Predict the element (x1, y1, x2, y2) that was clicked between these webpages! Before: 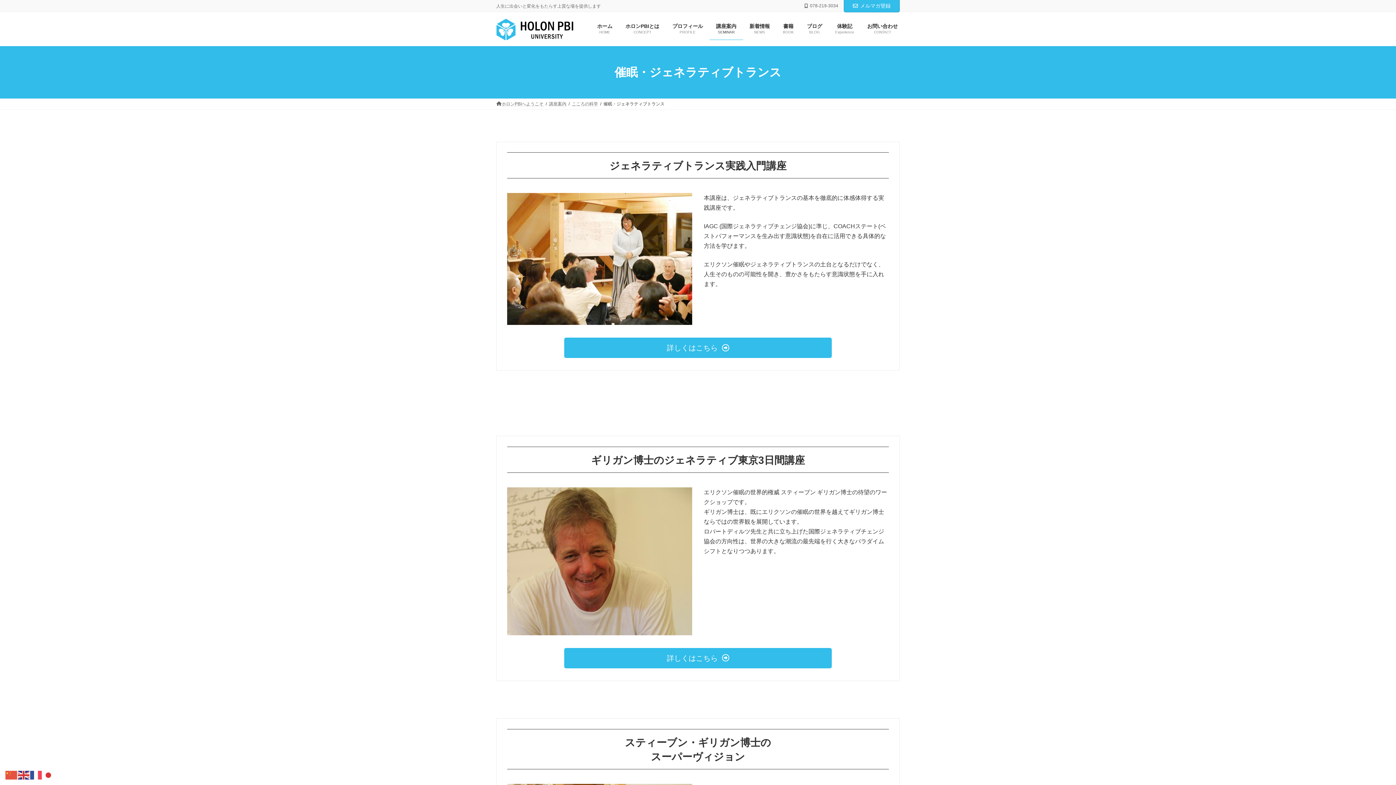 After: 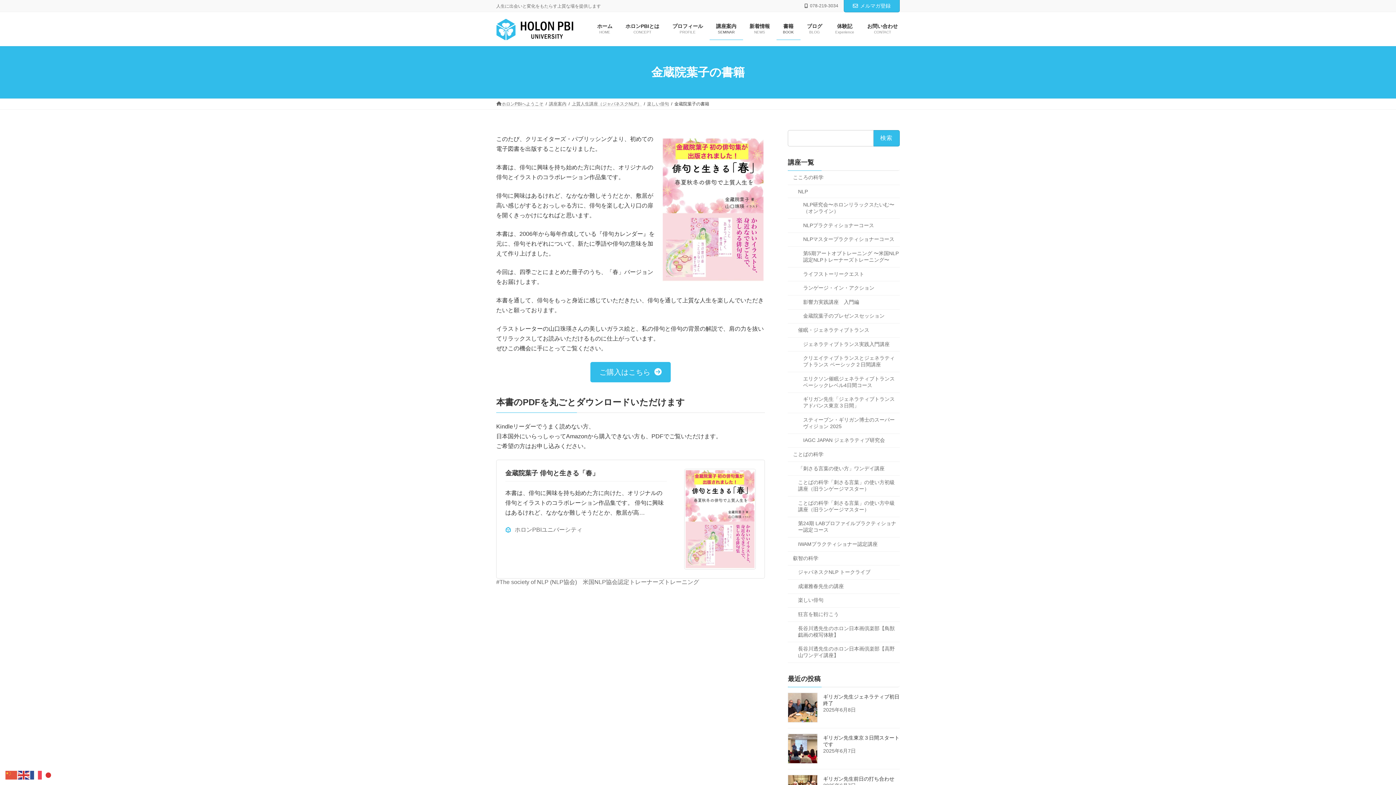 Action: label: 書籍
BOOK bbox: (776, 17, 800, 40)